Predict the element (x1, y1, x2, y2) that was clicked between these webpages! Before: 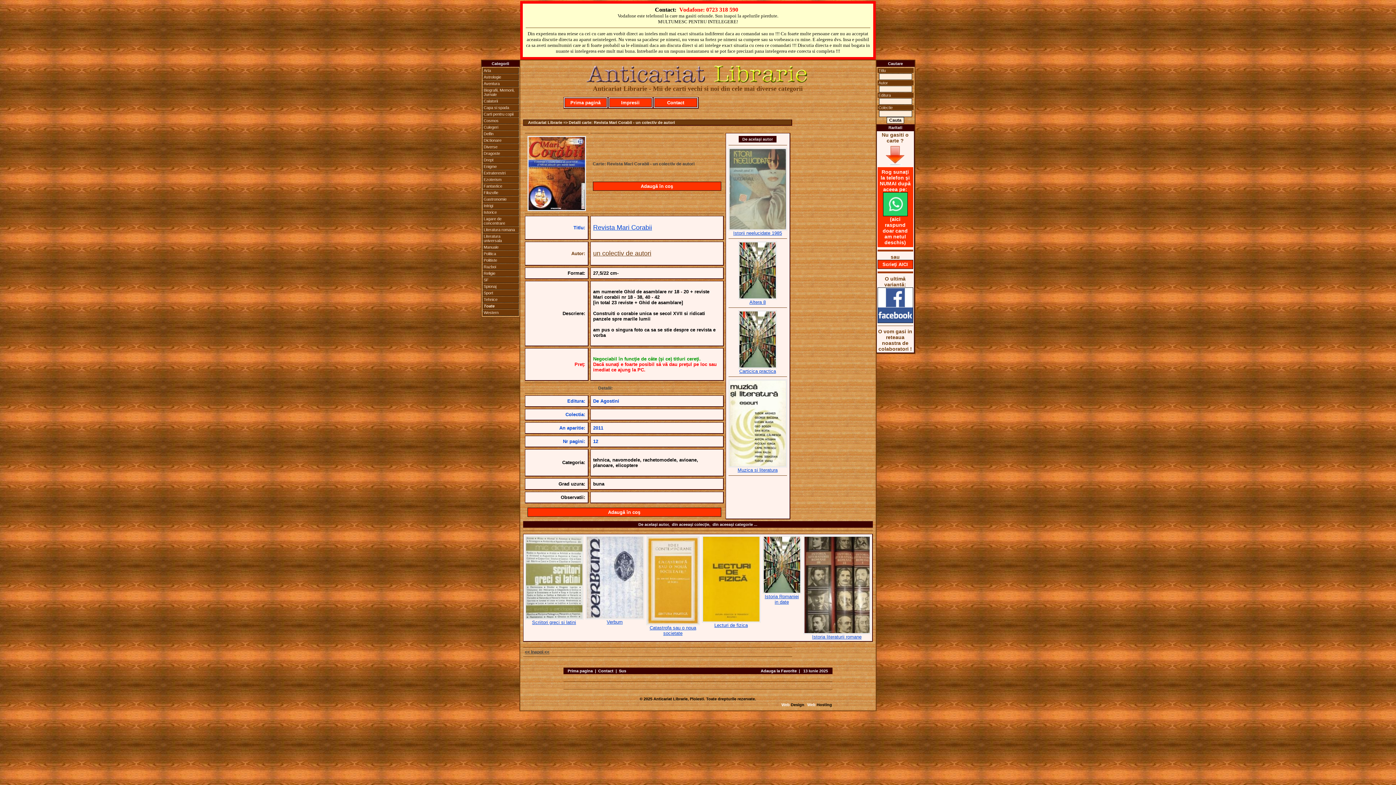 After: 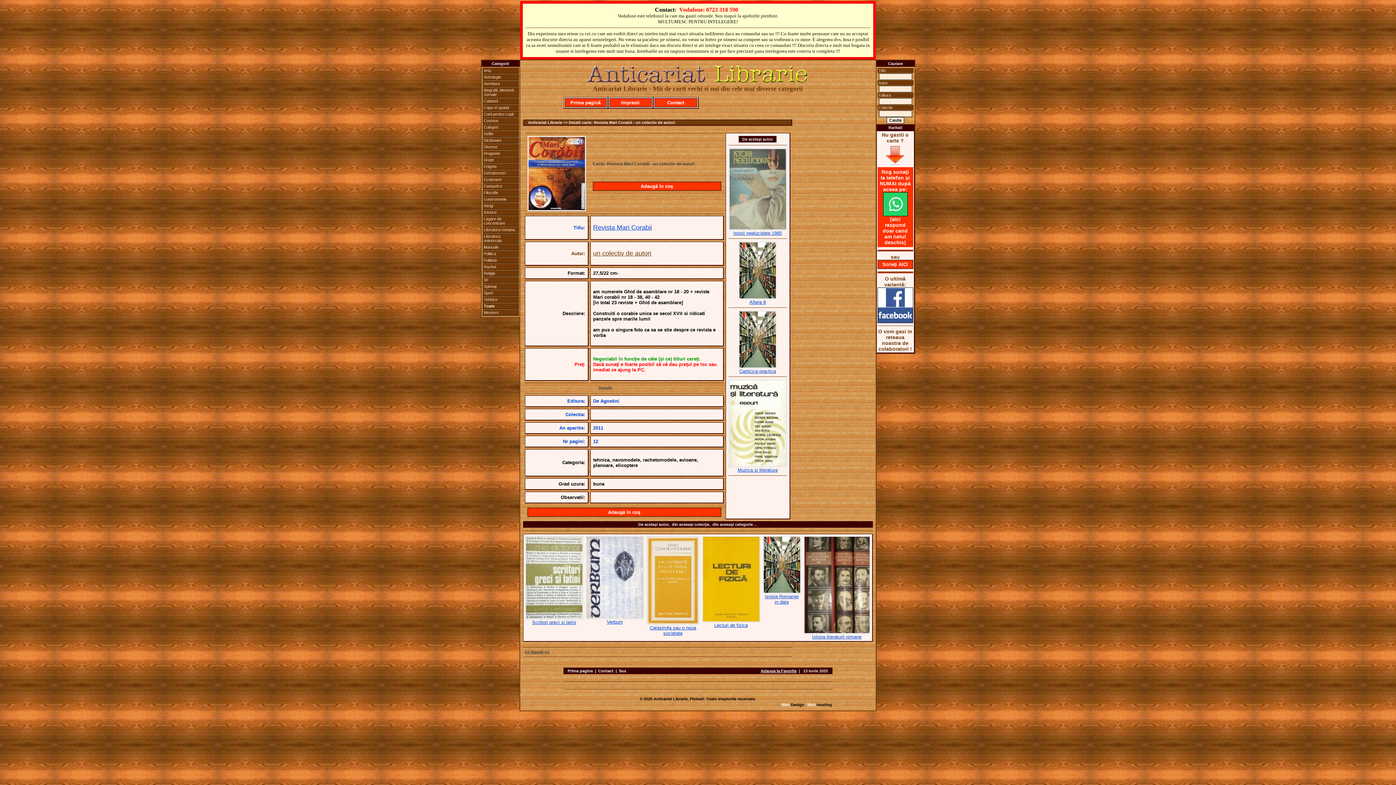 Action: label: Adauga la Favorite bbox: (760, 669, 796, 673)